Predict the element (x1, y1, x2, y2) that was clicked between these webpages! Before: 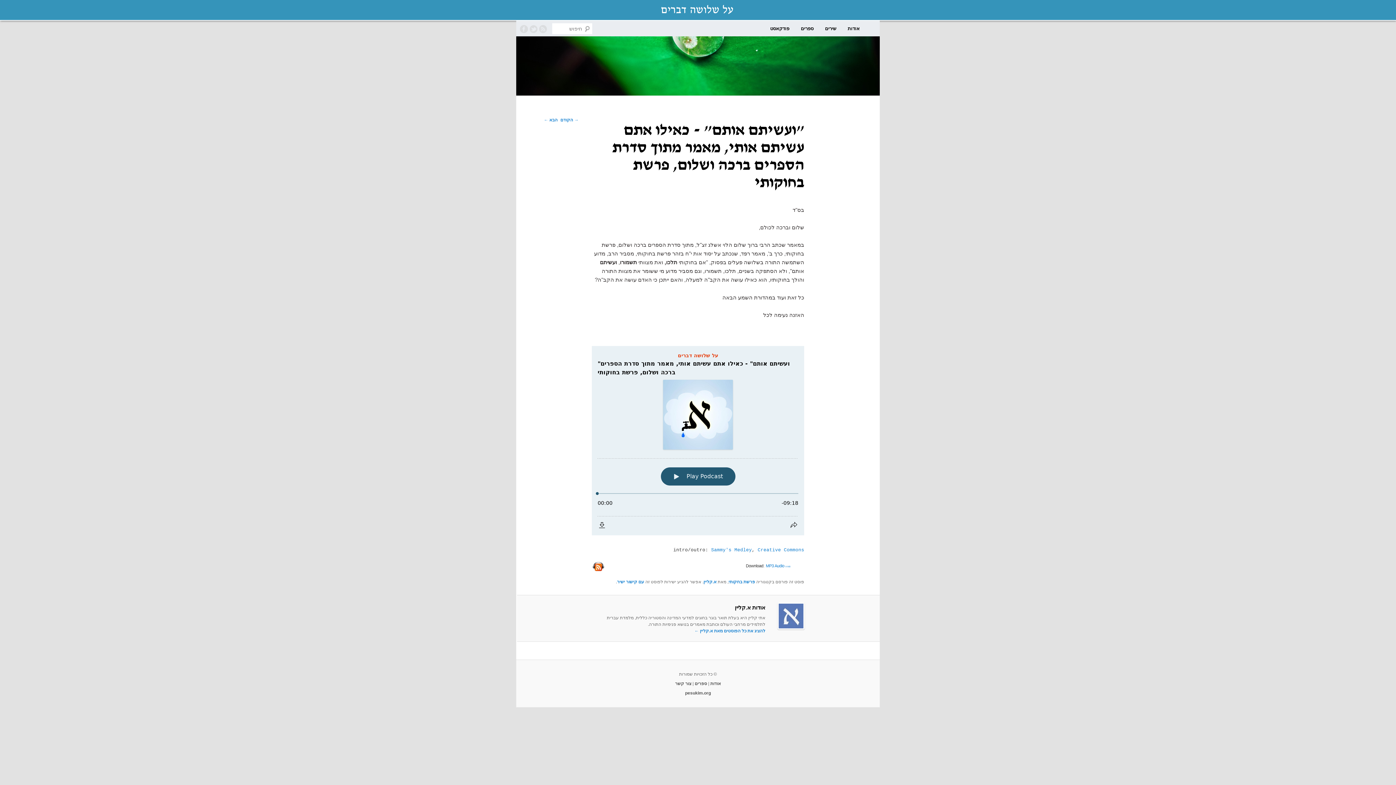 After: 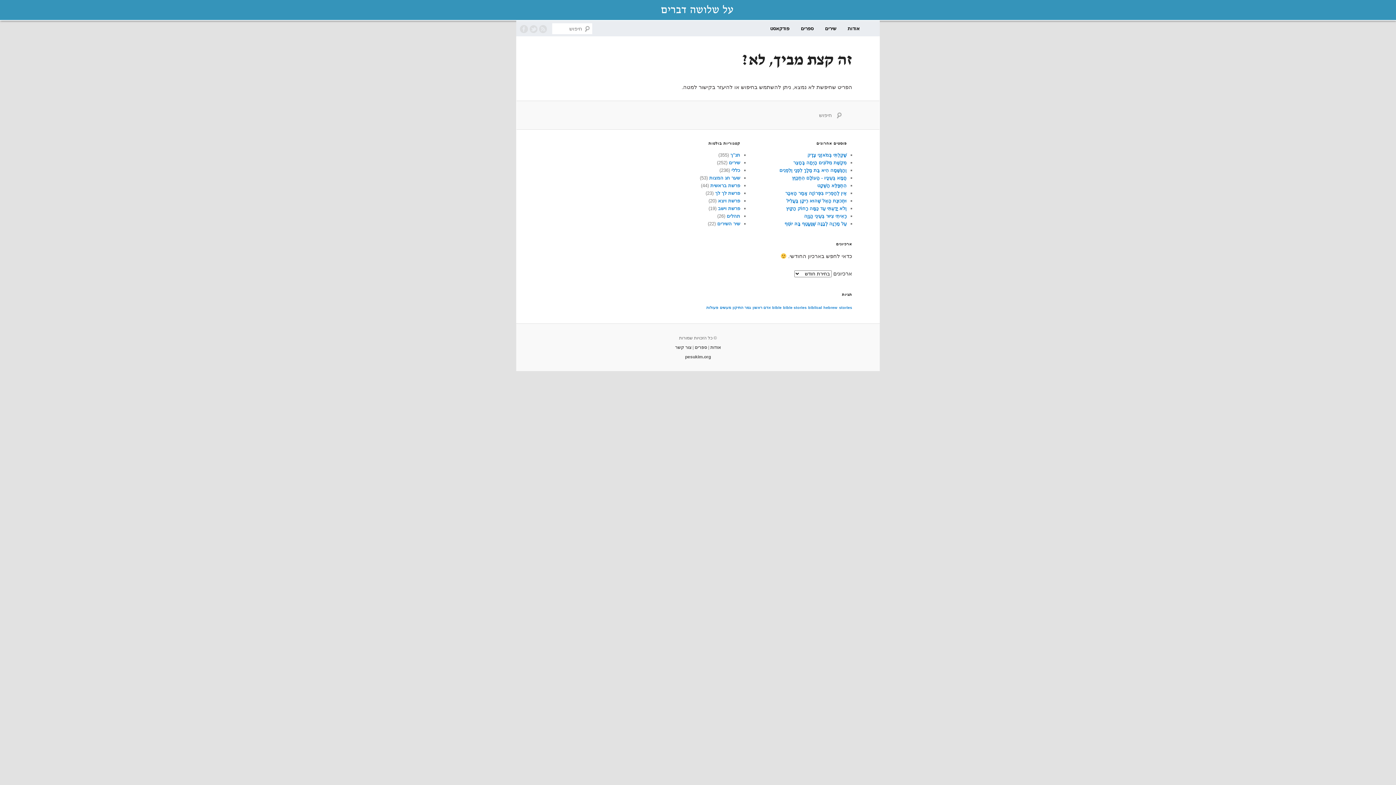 Action: label: אודות bbox: (710, 611, 721, 616)